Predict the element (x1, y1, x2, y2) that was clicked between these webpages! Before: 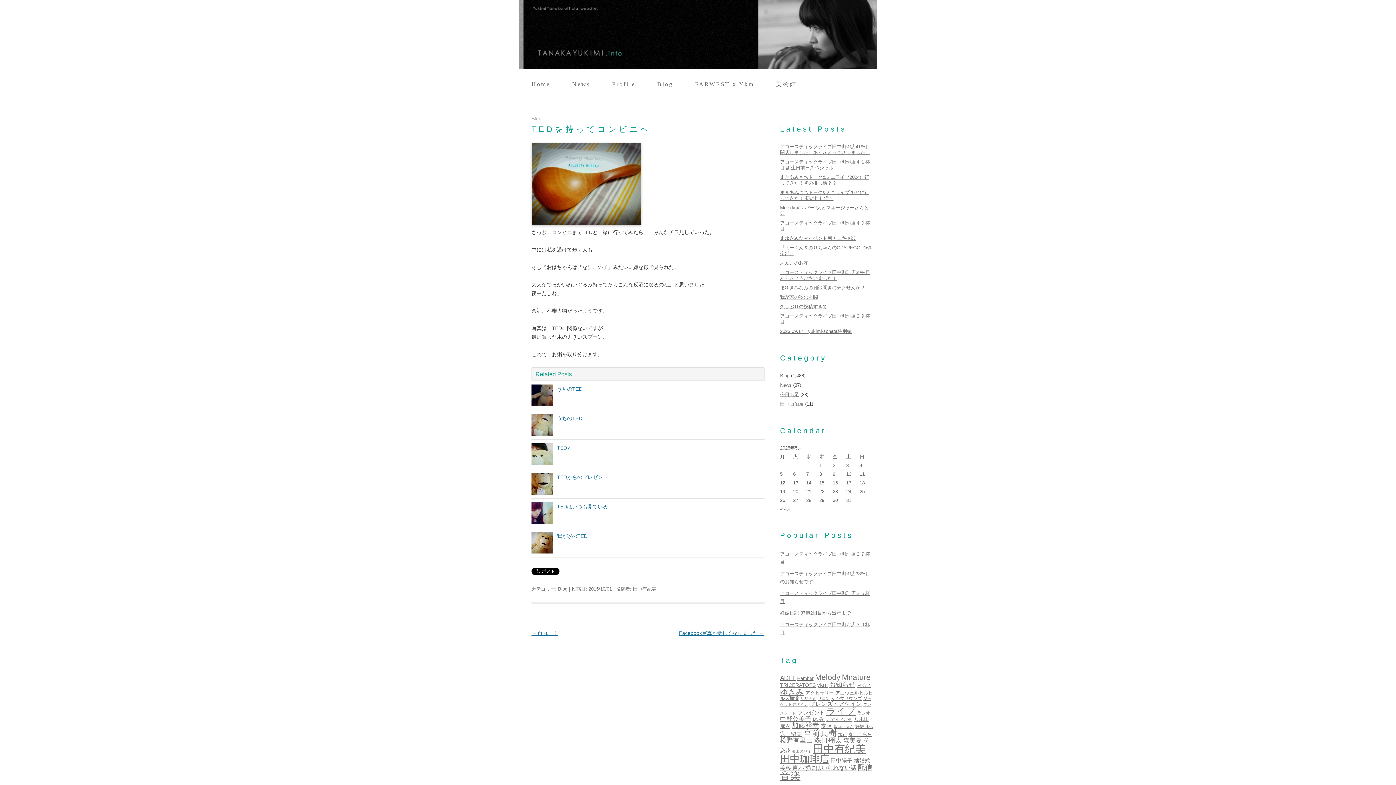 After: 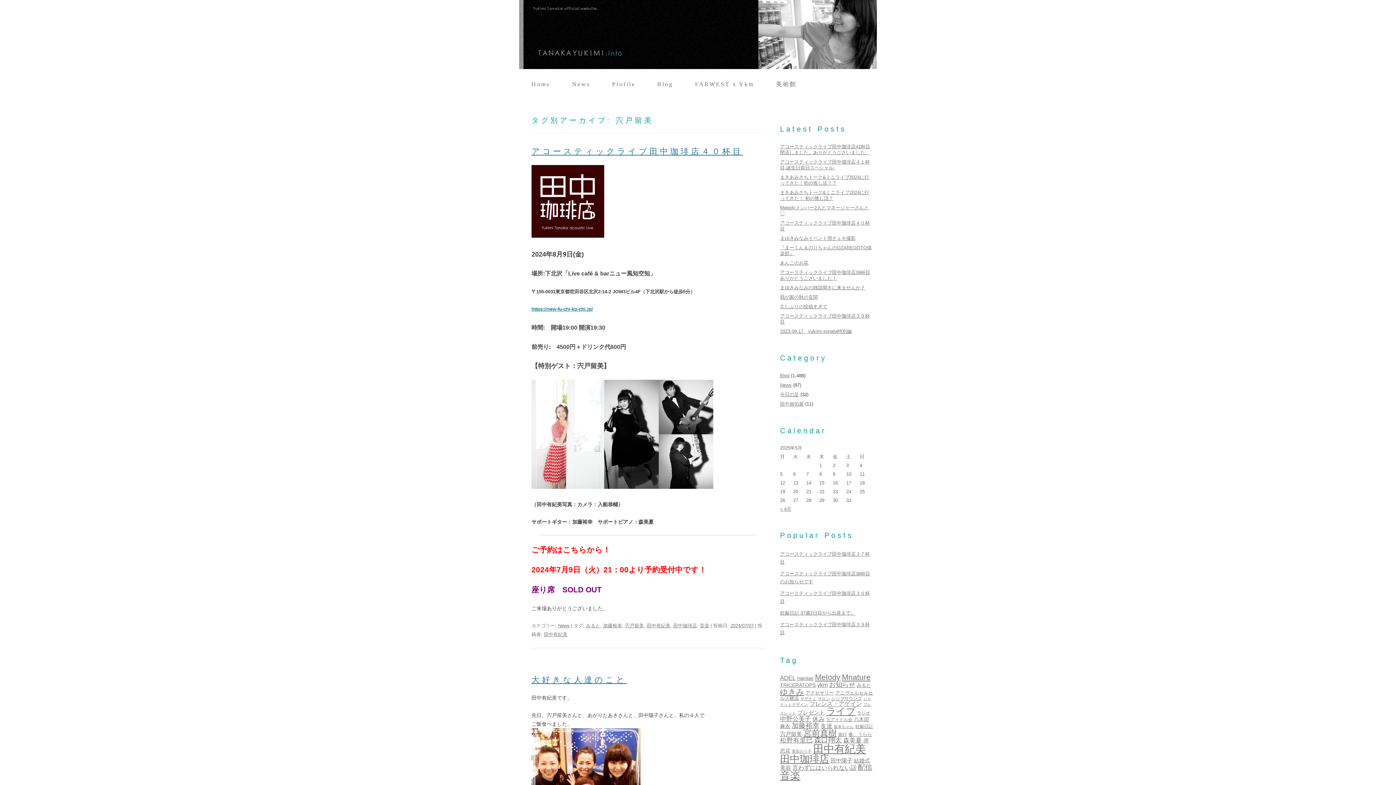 Action: label: 宍戸留美 bbox: (780, 731, 802, 737)